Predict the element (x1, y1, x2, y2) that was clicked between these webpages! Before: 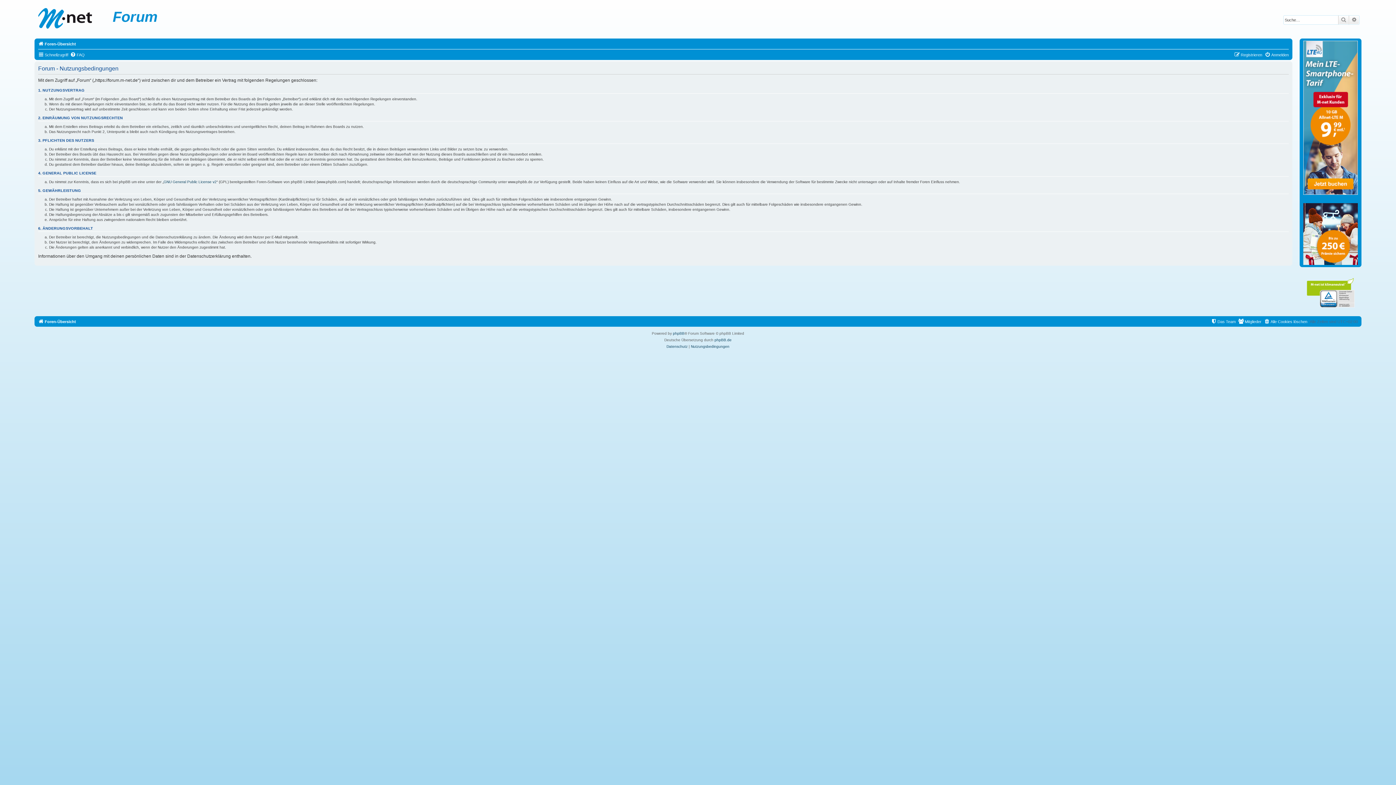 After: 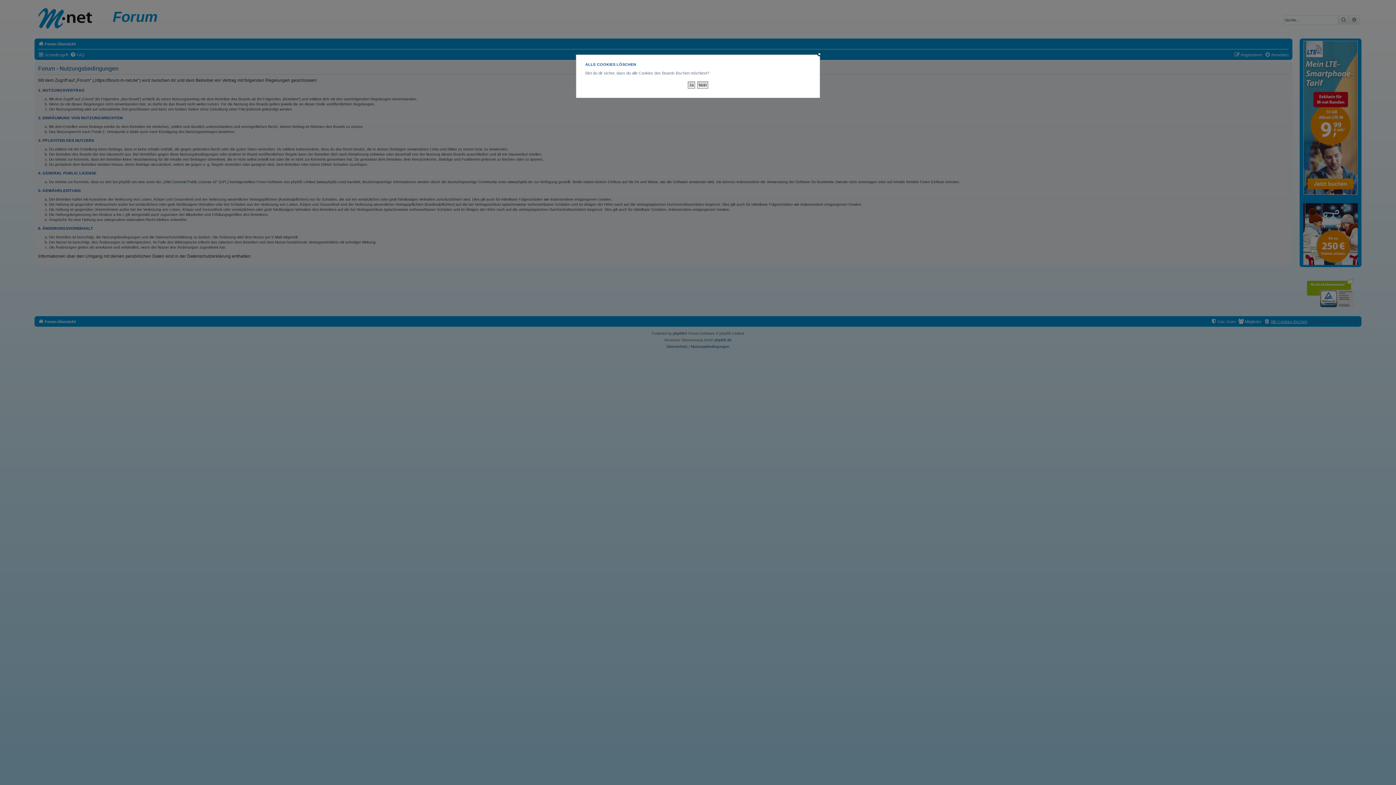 Action: label: Alle Cookies löschen bbox: (1264, 317, 1307, 326)